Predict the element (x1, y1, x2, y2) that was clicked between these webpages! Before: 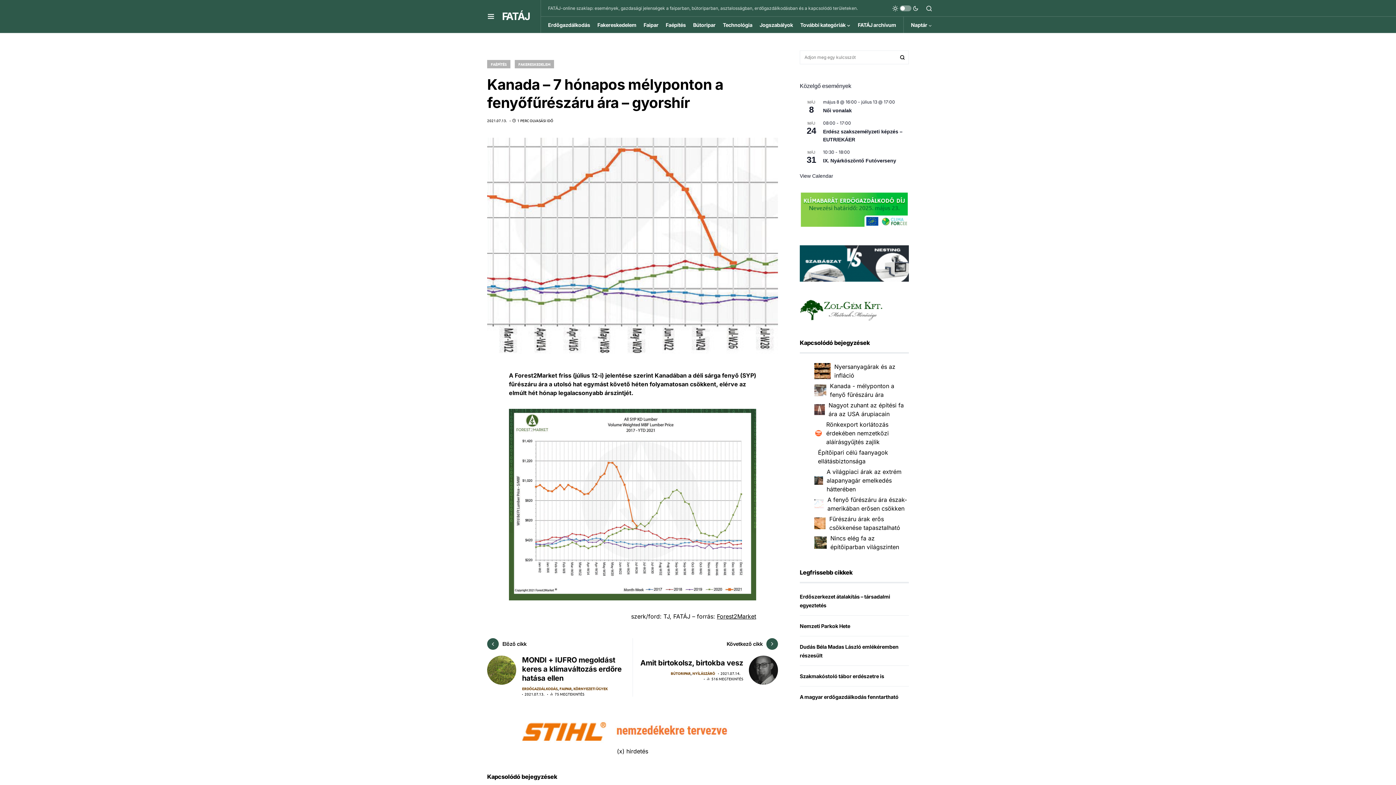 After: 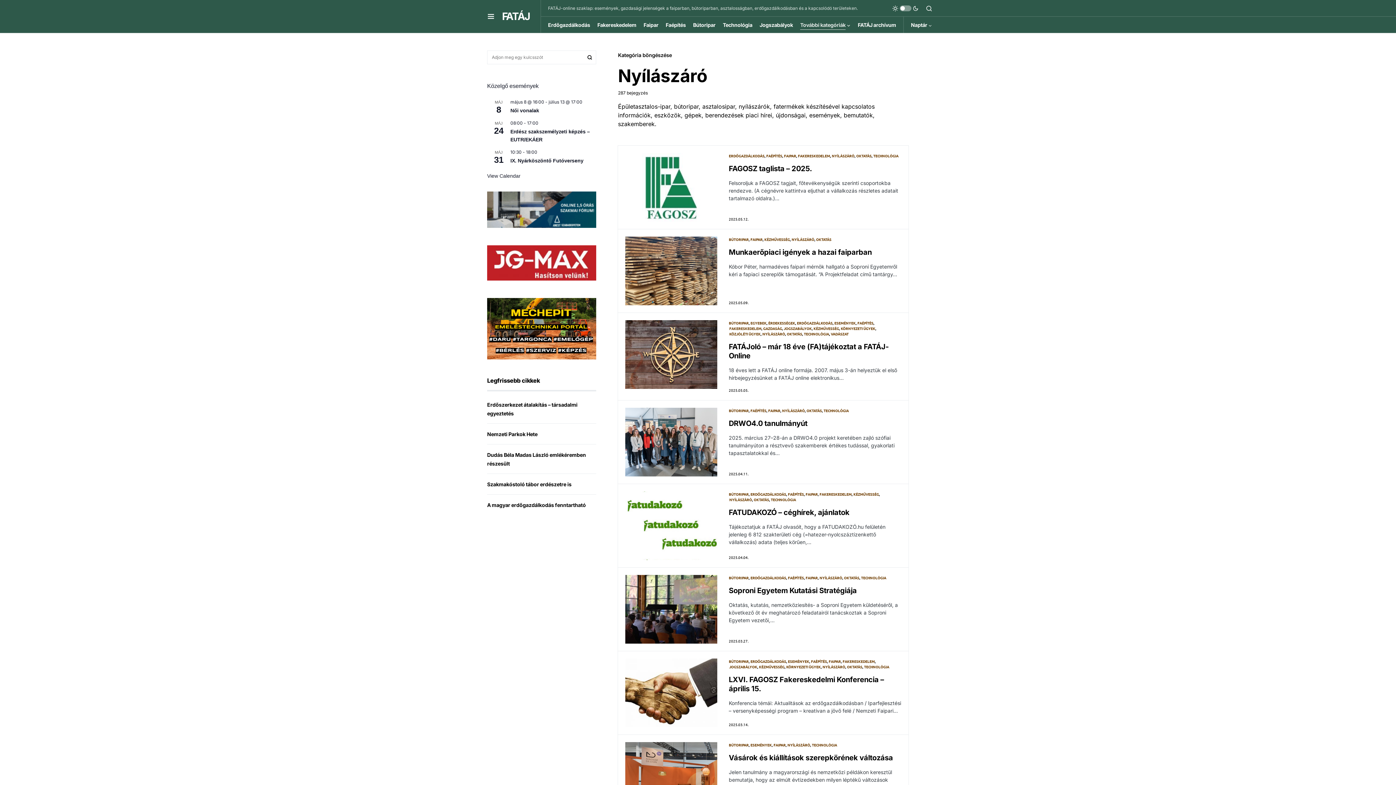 Action: bbox: (692, 671, 715, 676) label: NYÍLÁSZÁRÓ